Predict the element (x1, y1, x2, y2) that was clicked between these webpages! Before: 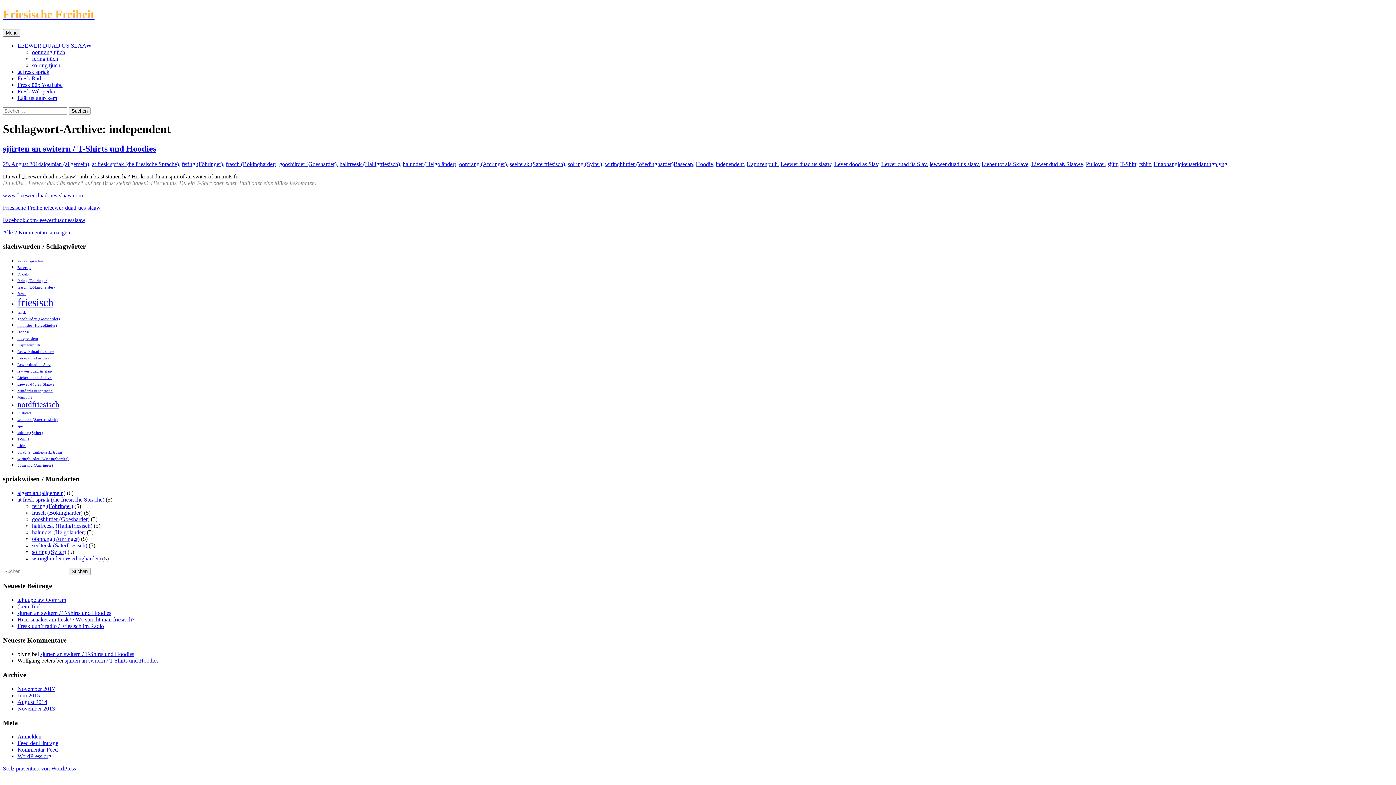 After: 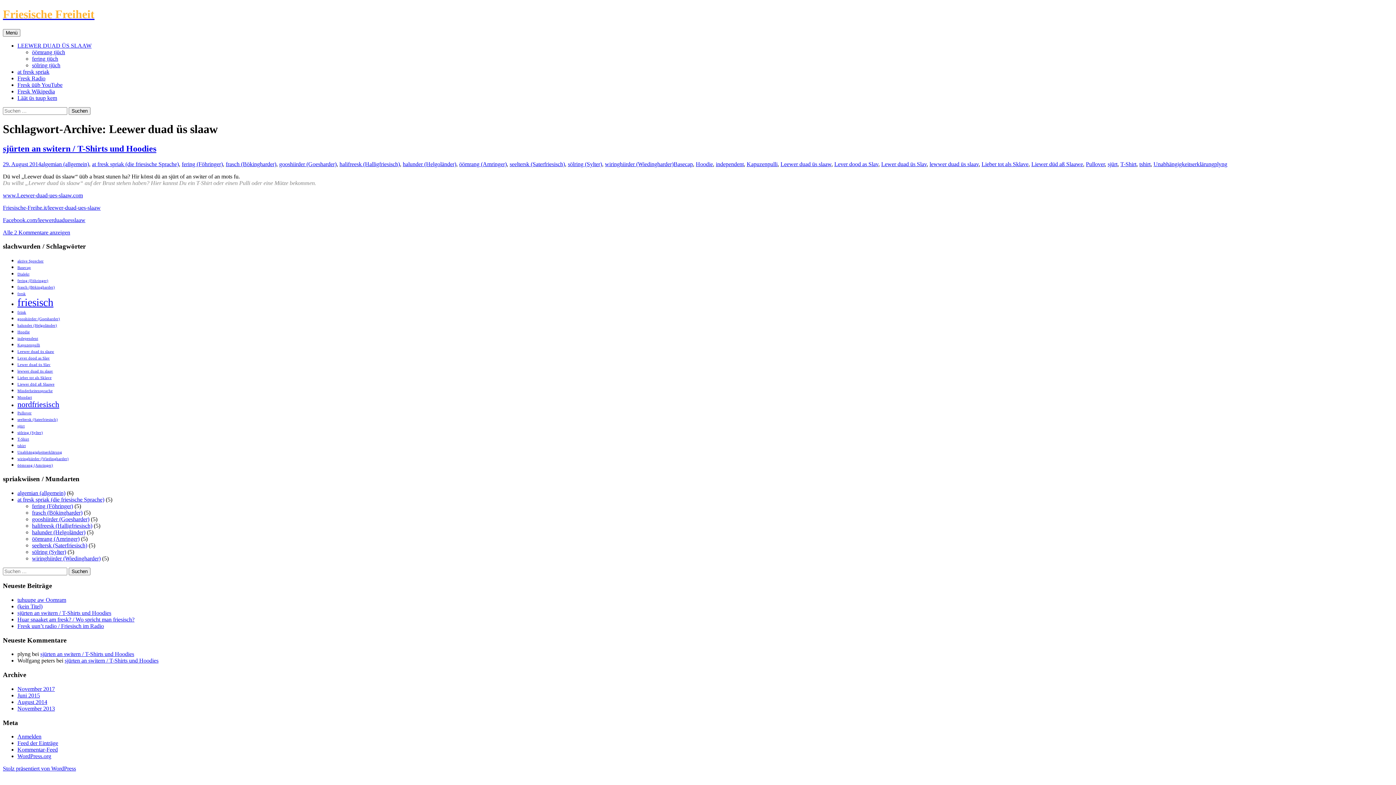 Action: bbox: (17, 349, 54, 353) label: Leewer duad üs slaaw (1 Eintrag)